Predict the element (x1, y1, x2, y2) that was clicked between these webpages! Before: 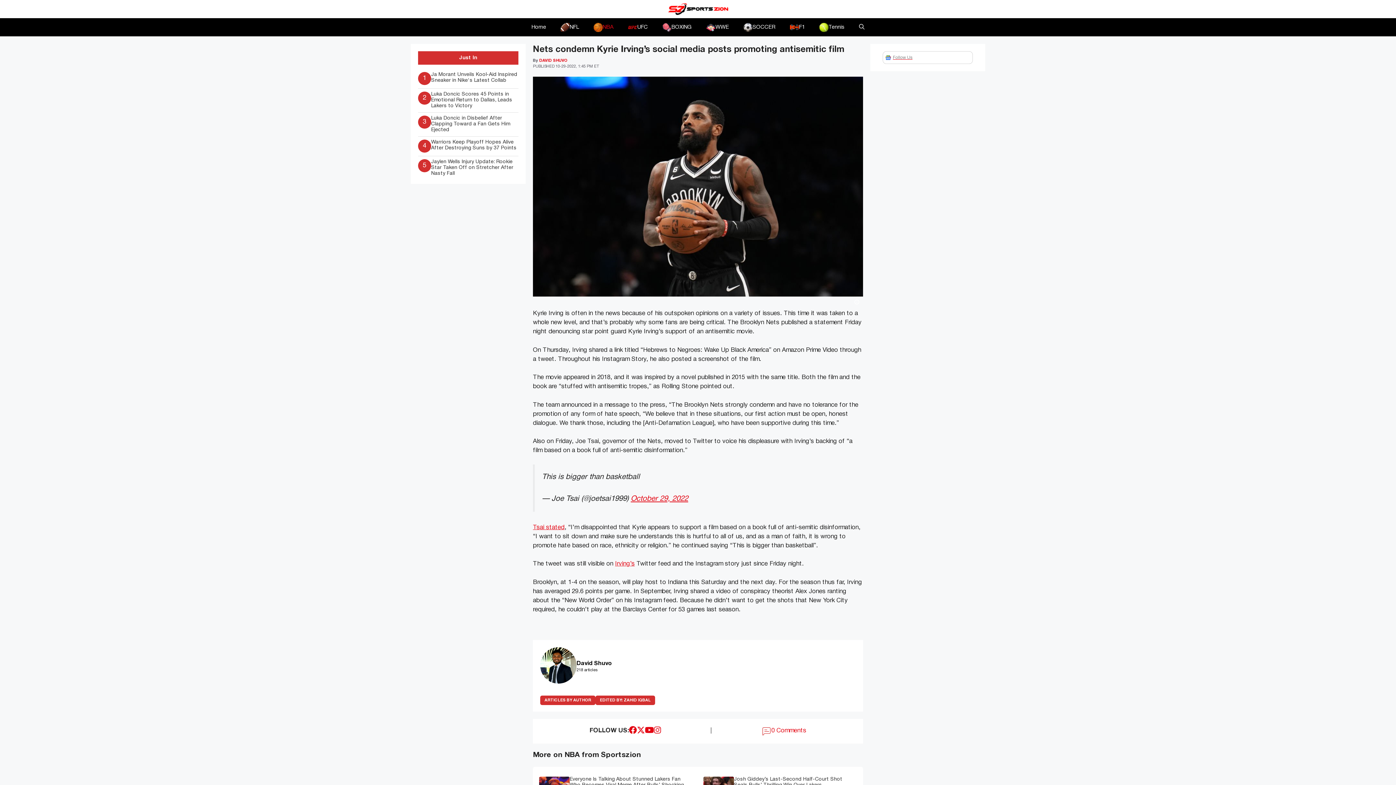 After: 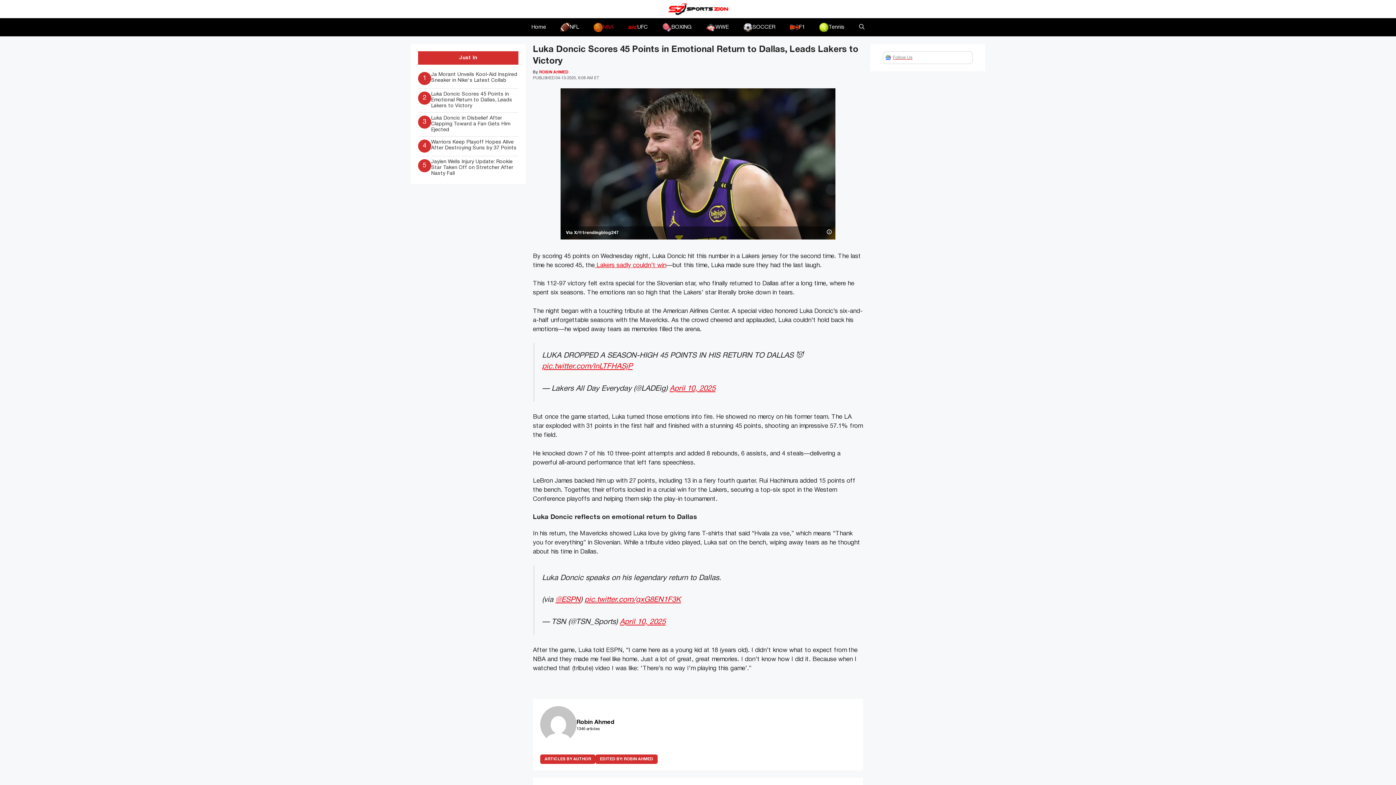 Action: bbox: (418, 91, 518, 109) label: 2
Luka Doncic Scores 45 Points in Emotional Return to Dallas, Leads Lakers to Victory